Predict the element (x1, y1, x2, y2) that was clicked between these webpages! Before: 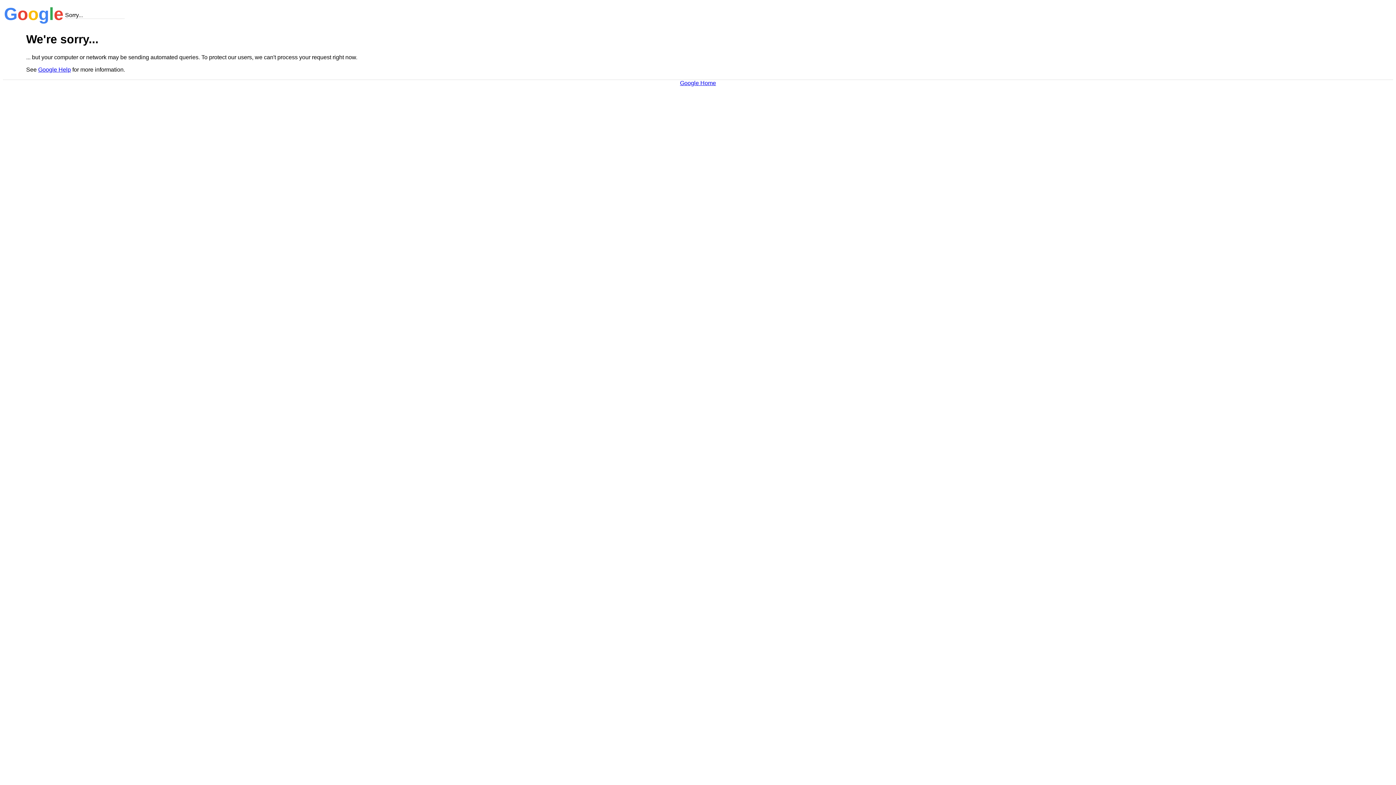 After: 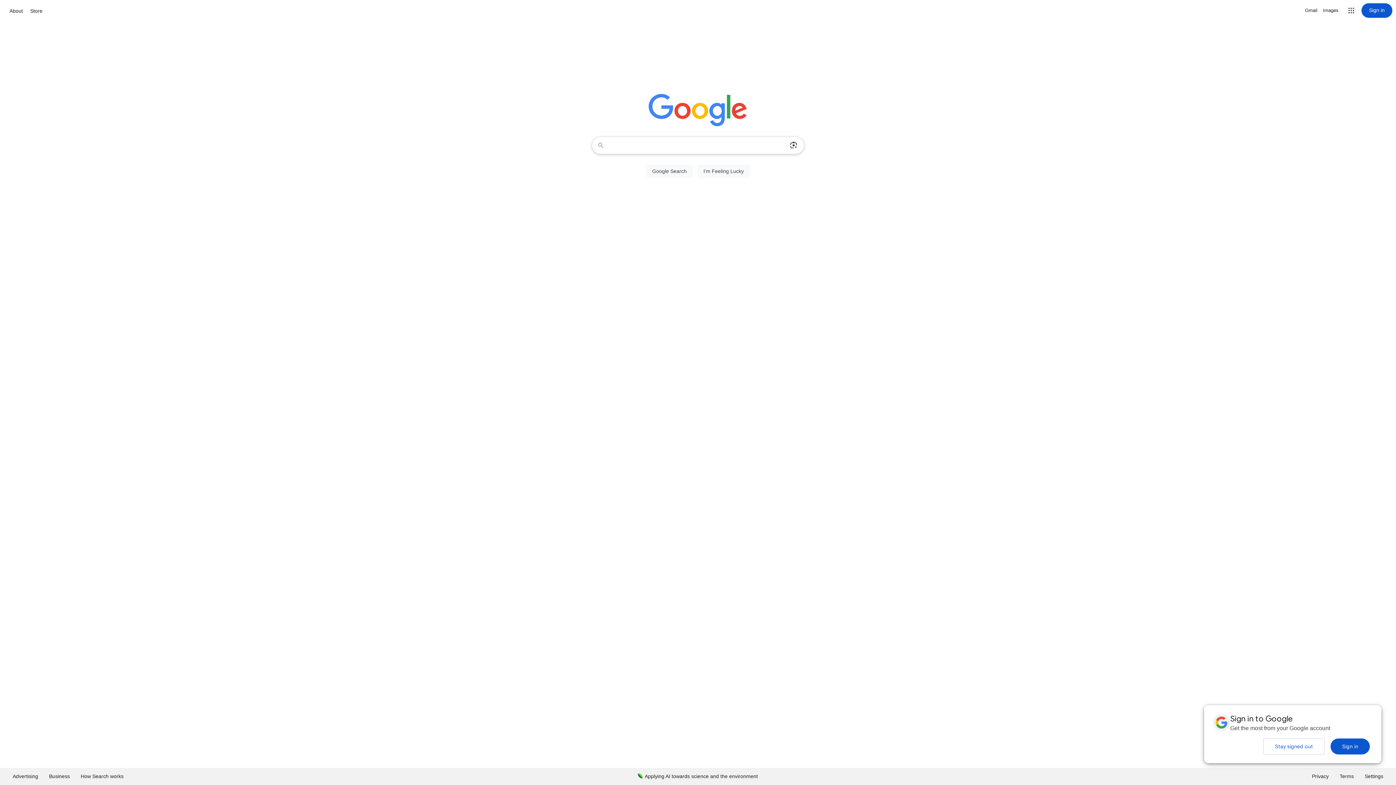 Action: bbox: (680, 79, 716, 86) label: Google Home